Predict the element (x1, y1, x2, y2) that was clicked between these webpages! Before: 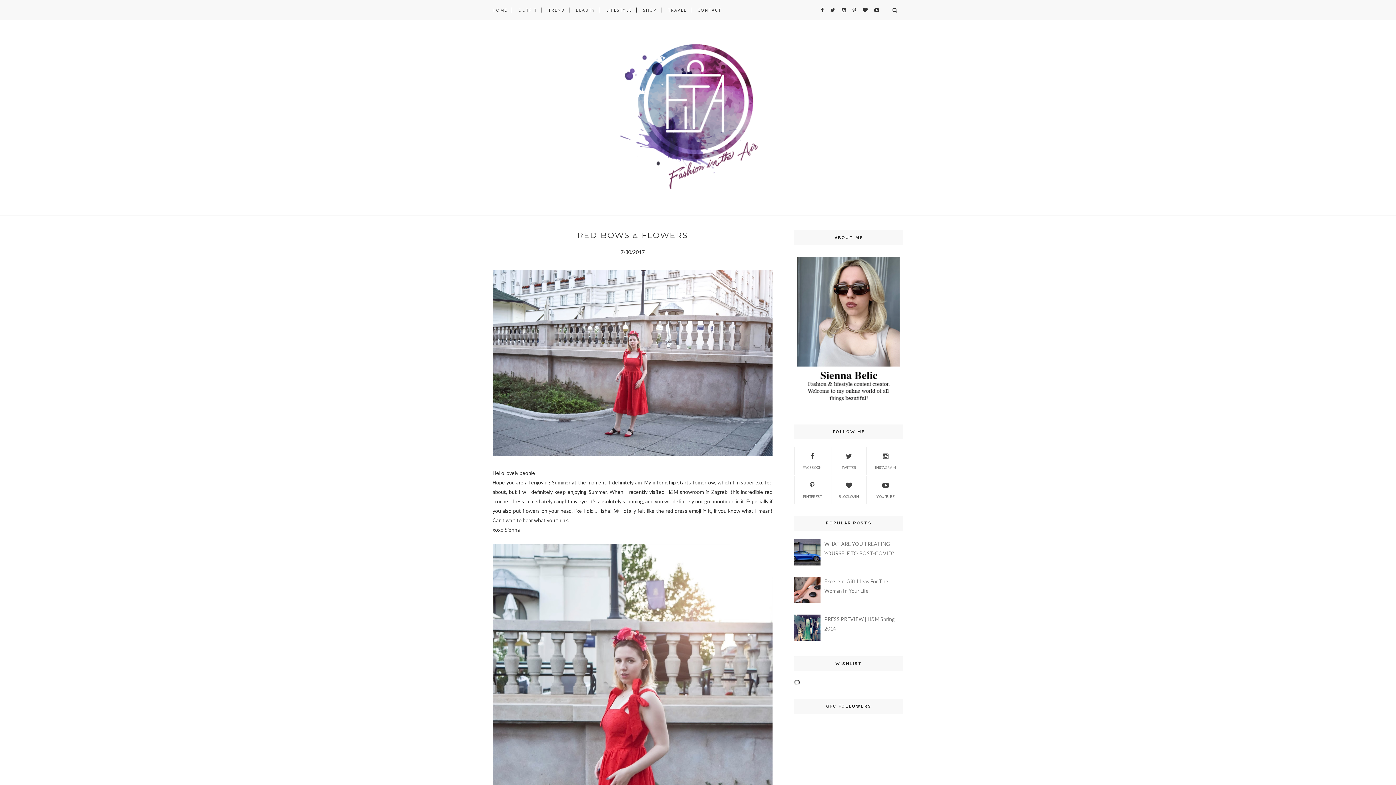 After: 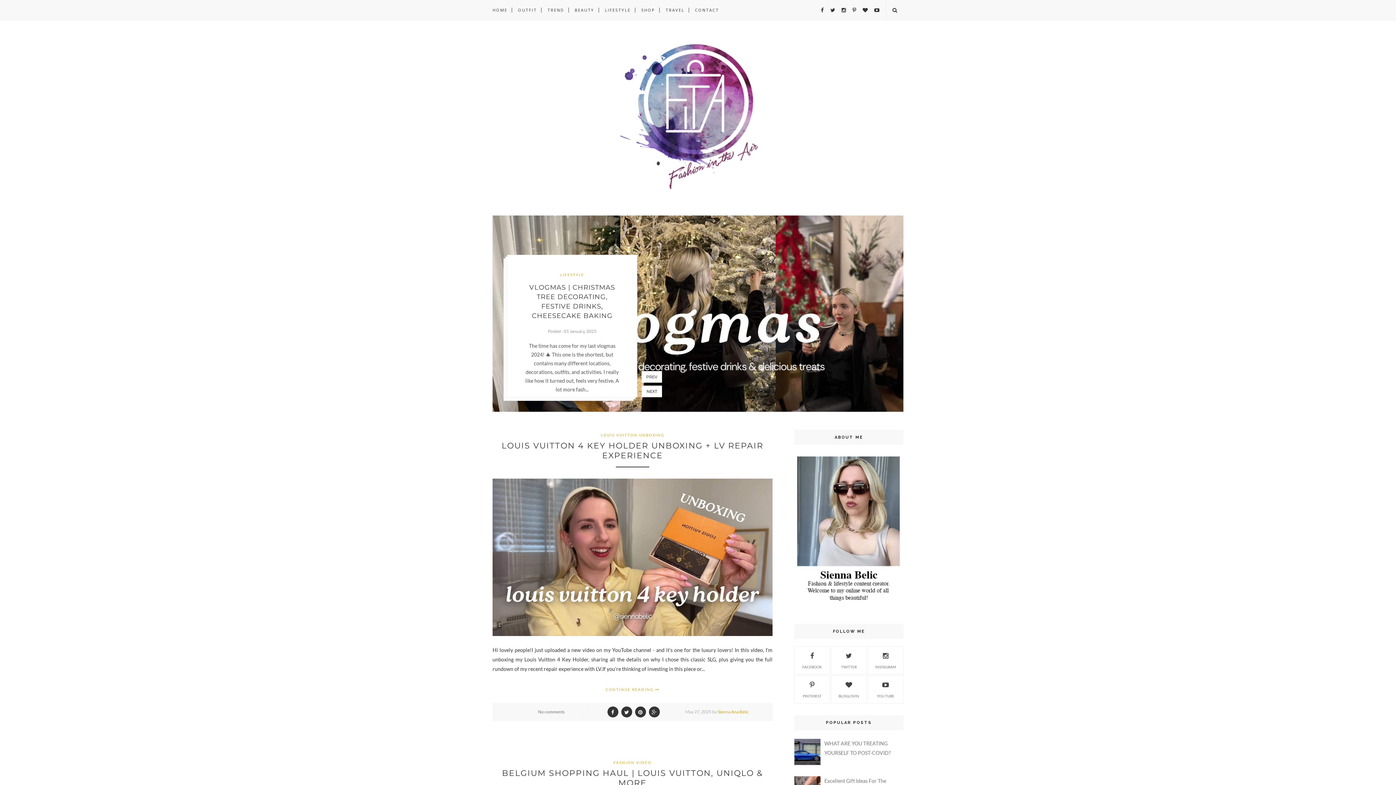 Action: bbox: (492, 0, 507, 20) label: HOME